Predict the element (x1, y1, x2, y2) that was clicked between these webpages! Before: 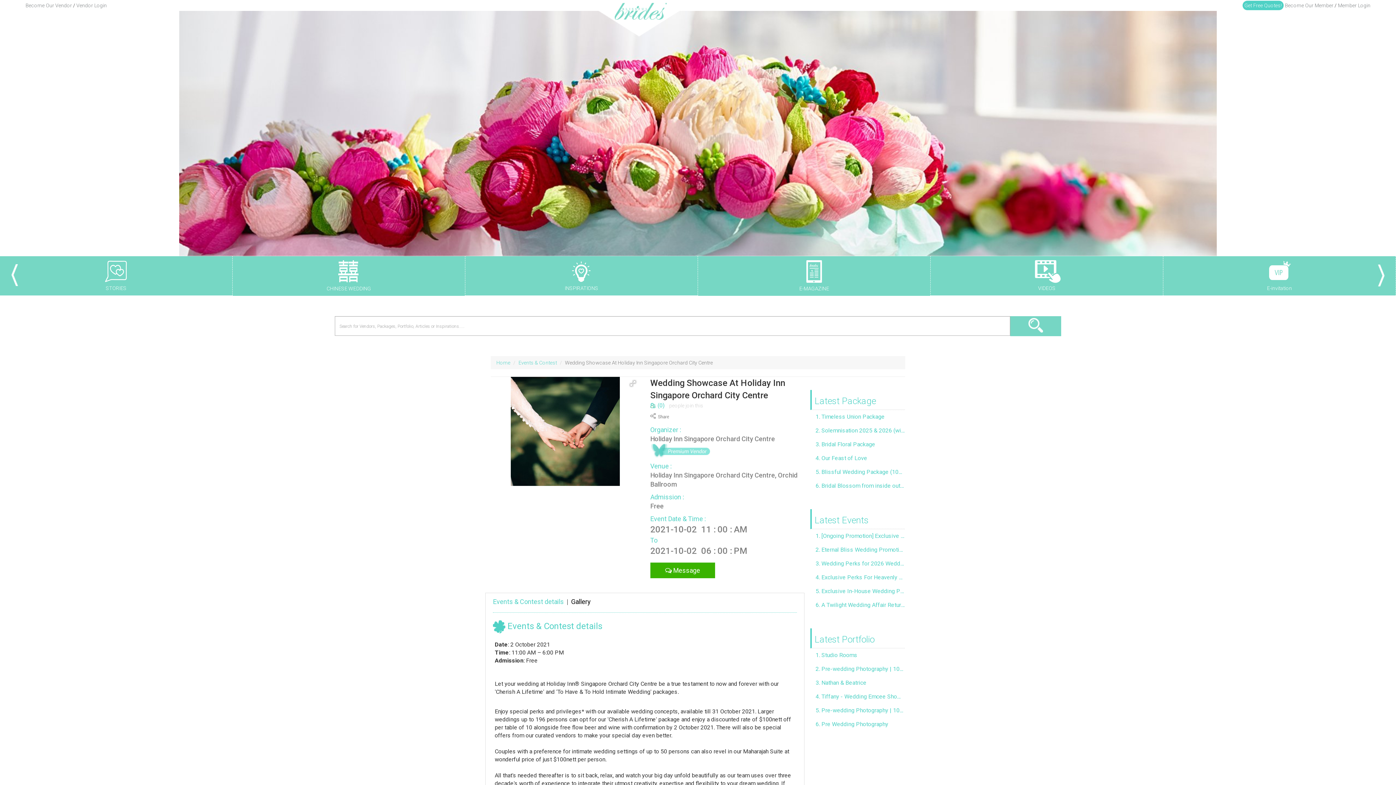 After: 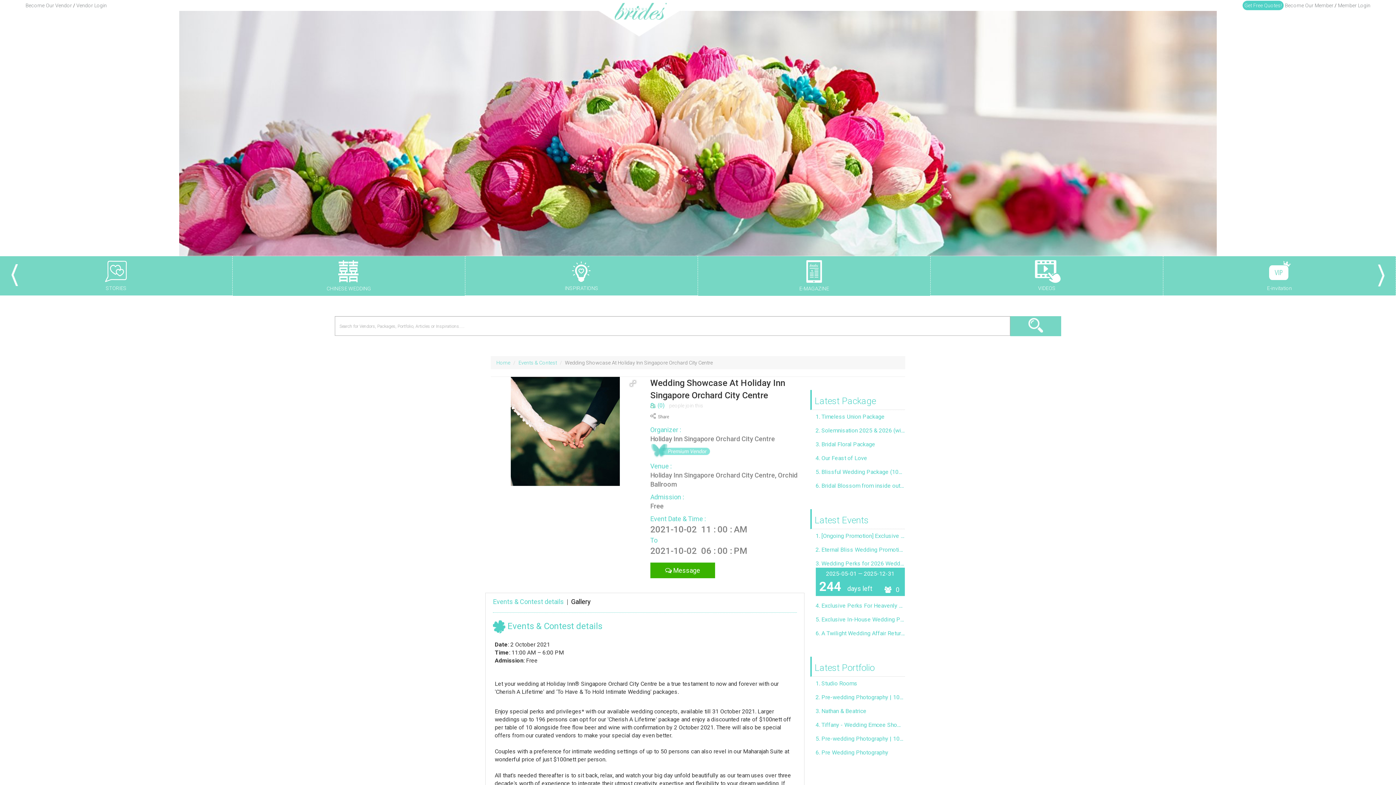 Action: bbox: (815, 560, 905, 568) label: 3. Wedding Perks for 2026 Weddings